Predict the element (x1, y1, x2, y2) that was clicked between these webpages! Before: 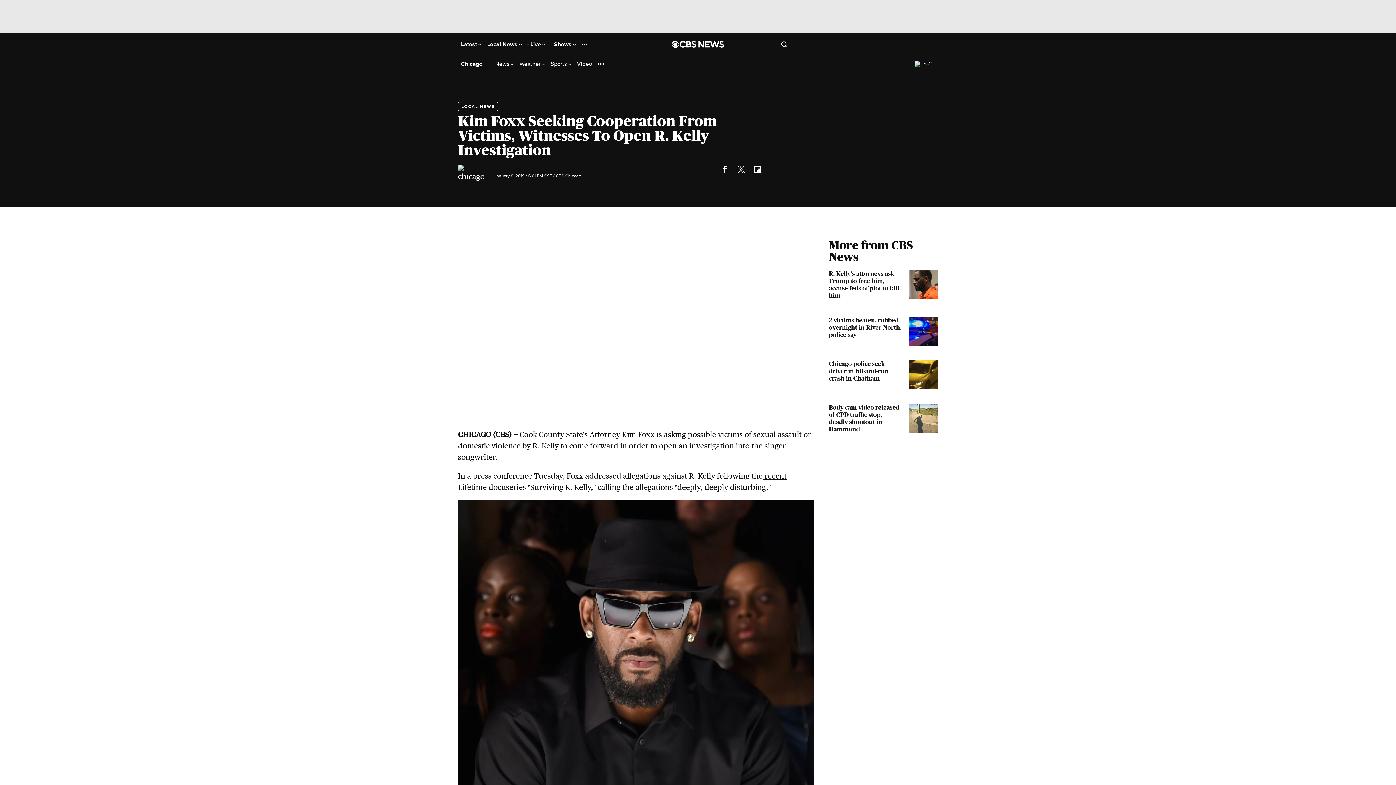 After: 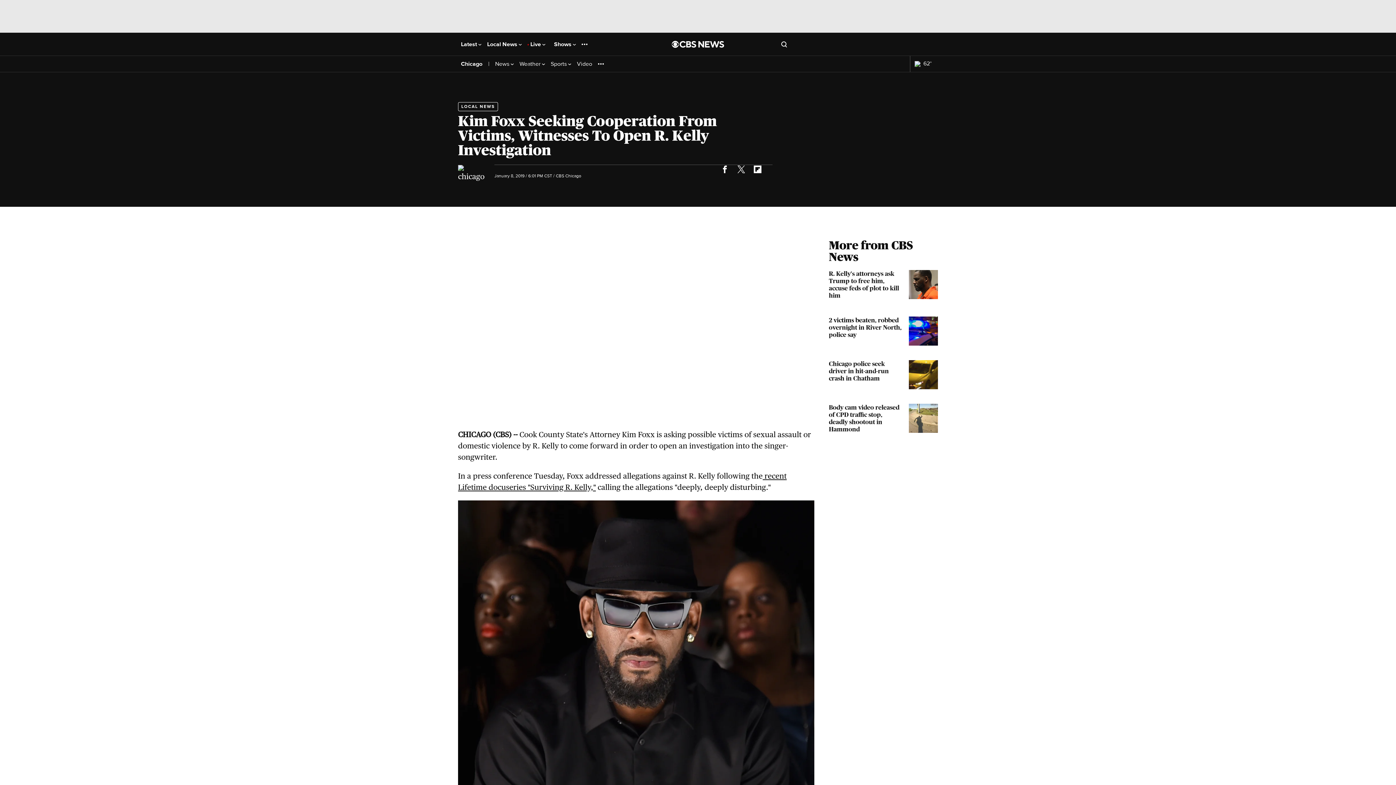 Action: bbox: (716, 160, 732, 177)